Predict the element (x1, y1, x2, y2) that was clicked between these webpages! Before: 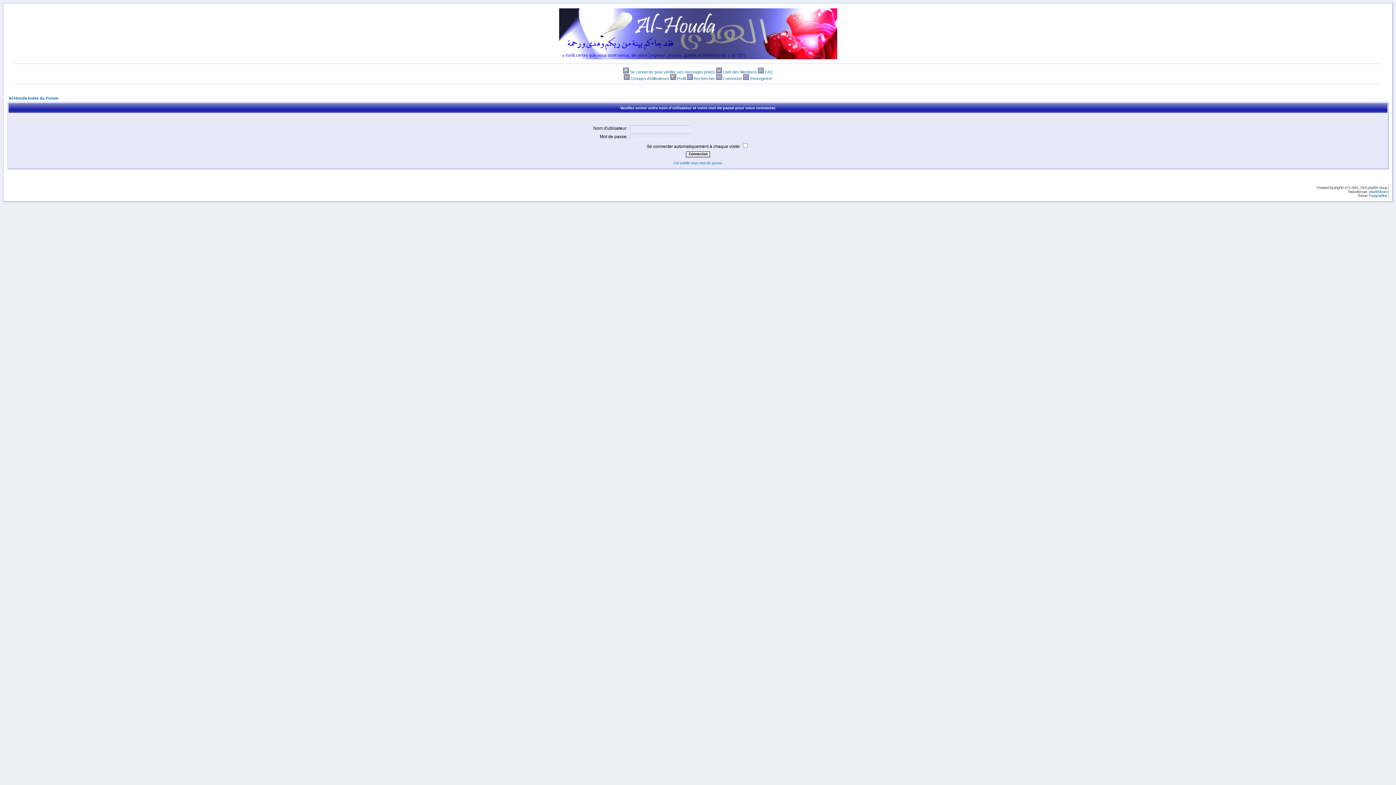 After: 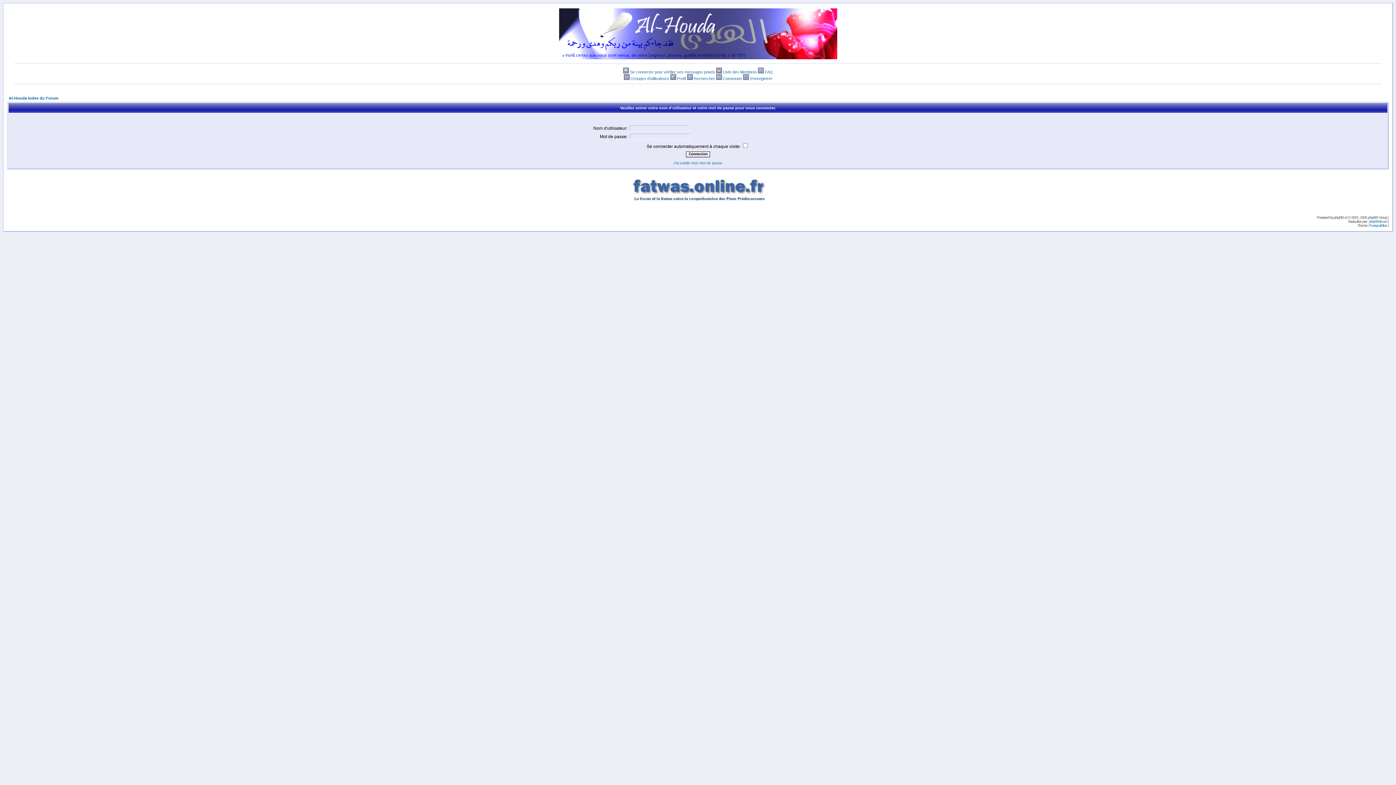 Action: label: Groupes d'utilisateurs bbox: (630, 76, 669, 80)